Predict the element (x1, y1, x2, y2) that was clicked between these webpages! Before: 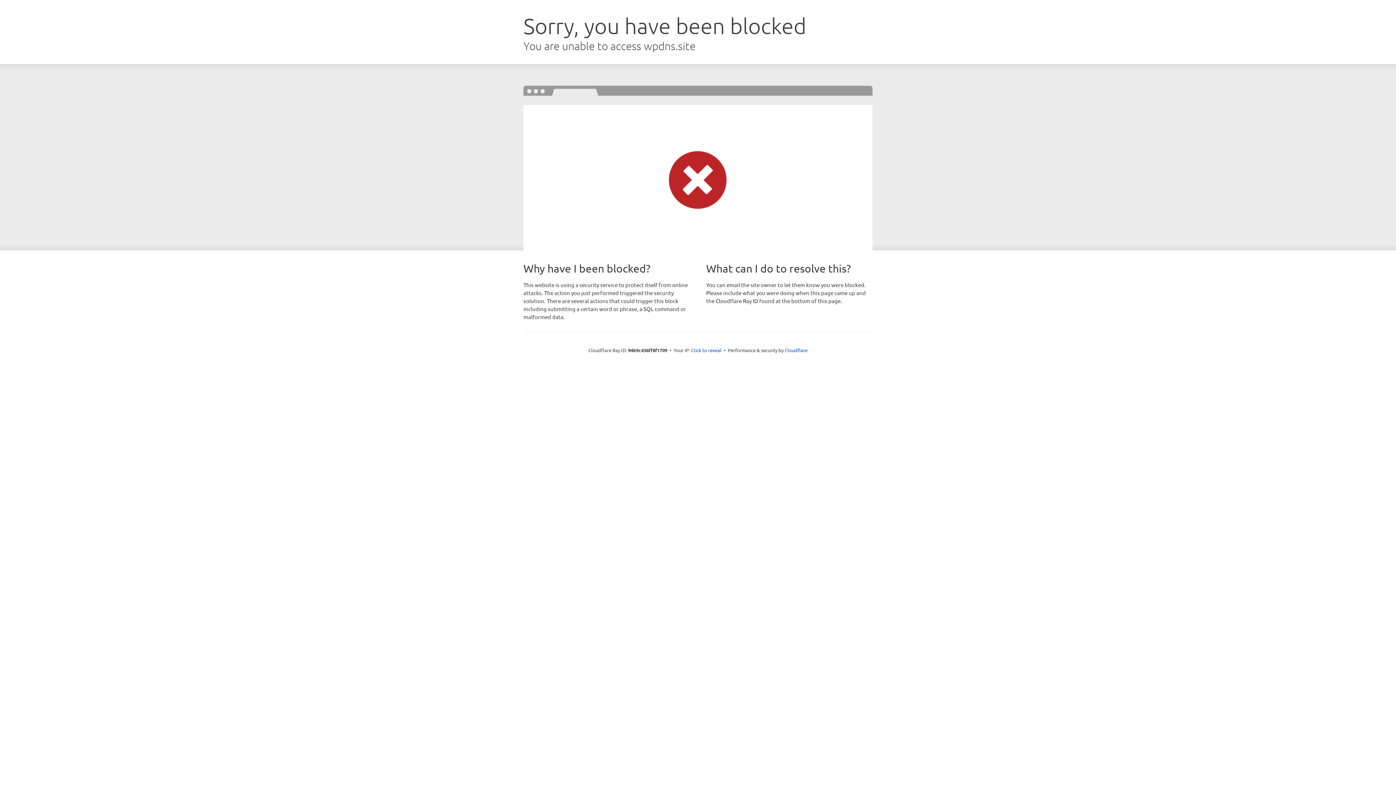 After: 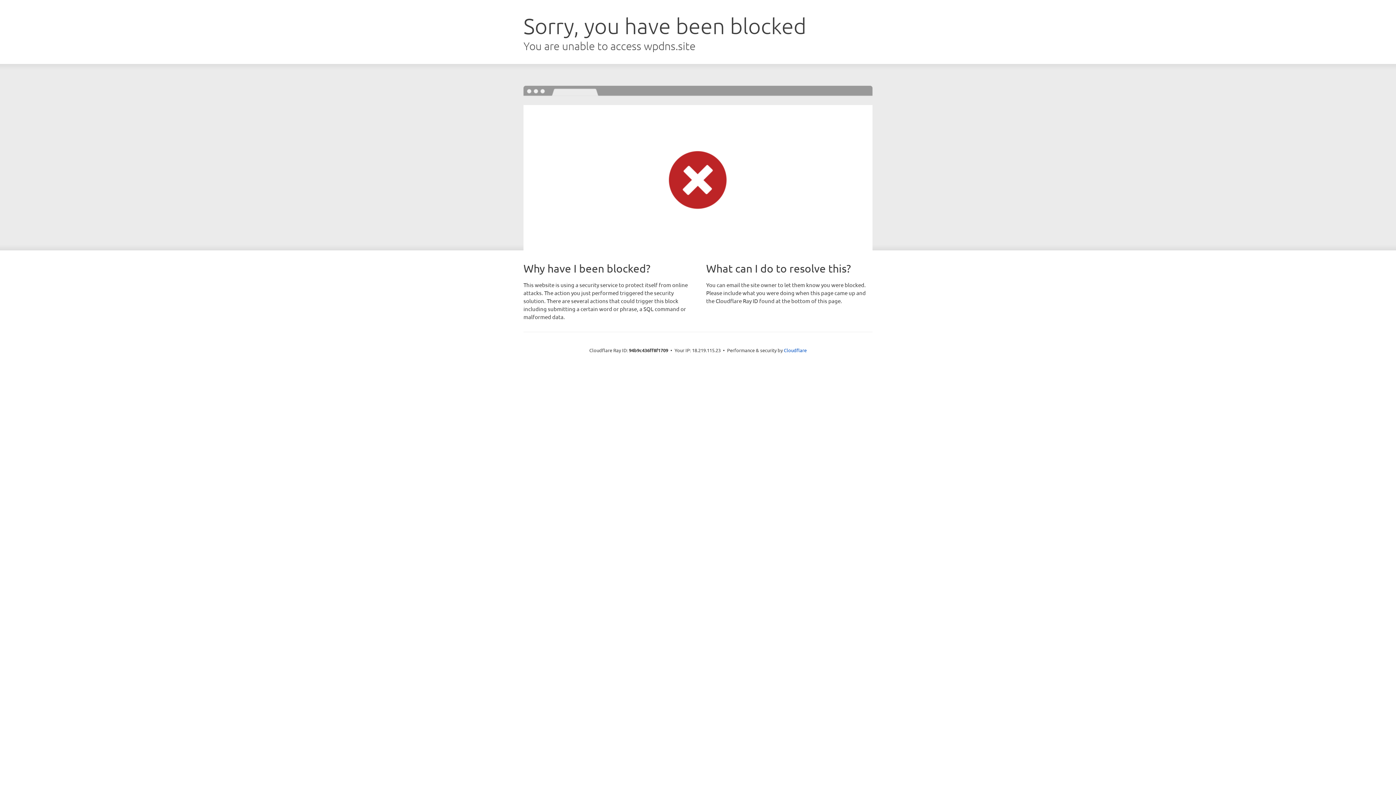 Action: bbox: (691, 346, 721, 353) label: Click to reveal